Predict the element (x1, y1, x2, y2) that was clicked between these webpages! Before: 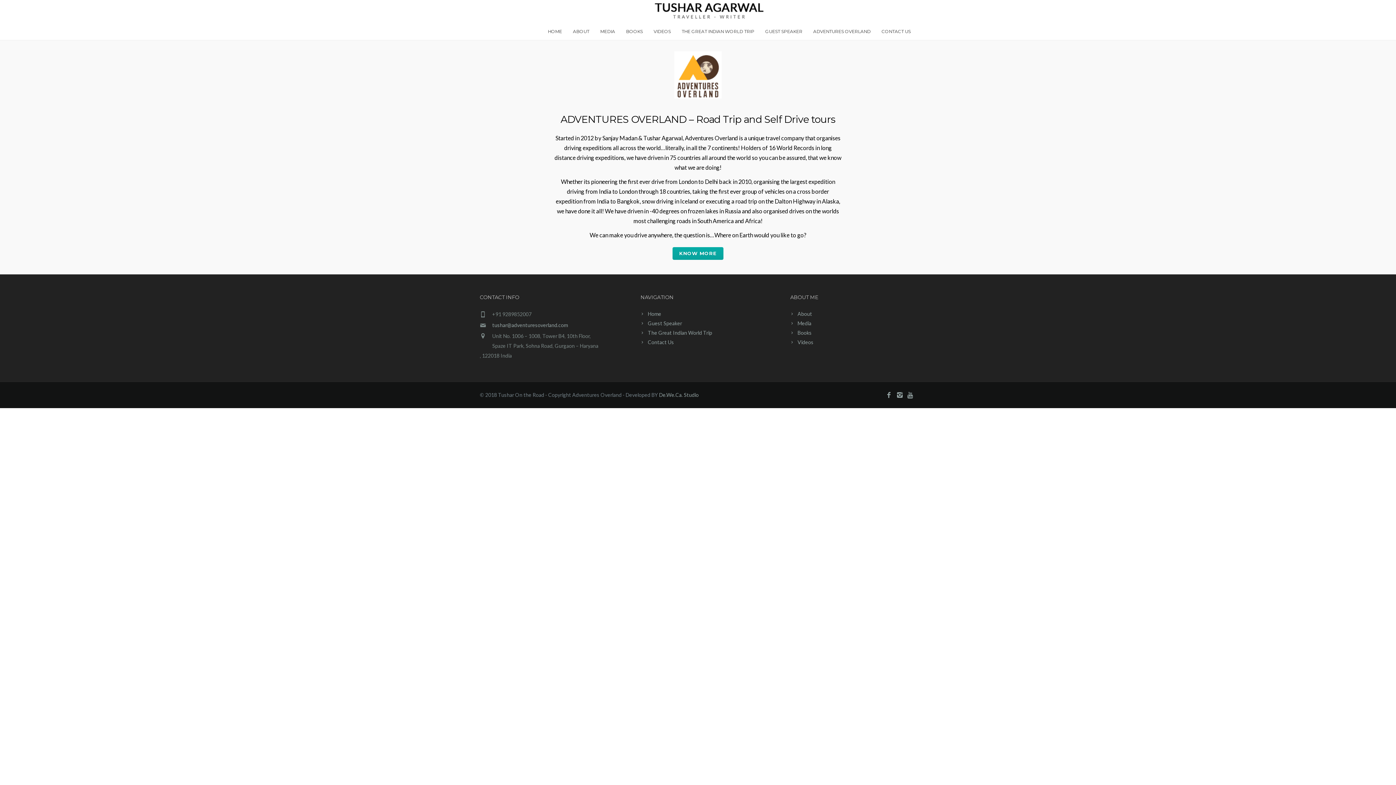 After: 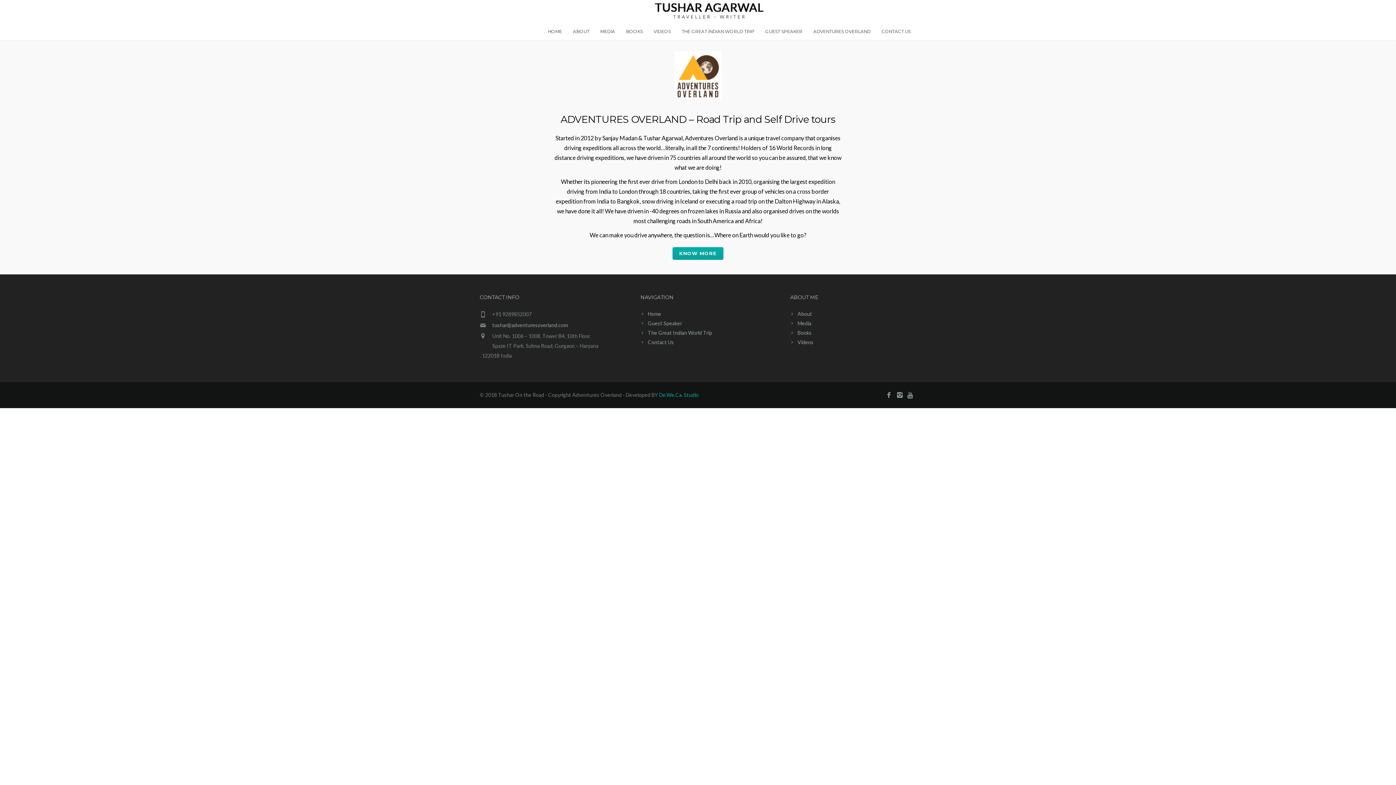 Action: label: De.We.Ca. Studio bbox: (659, 392, 698, 398)